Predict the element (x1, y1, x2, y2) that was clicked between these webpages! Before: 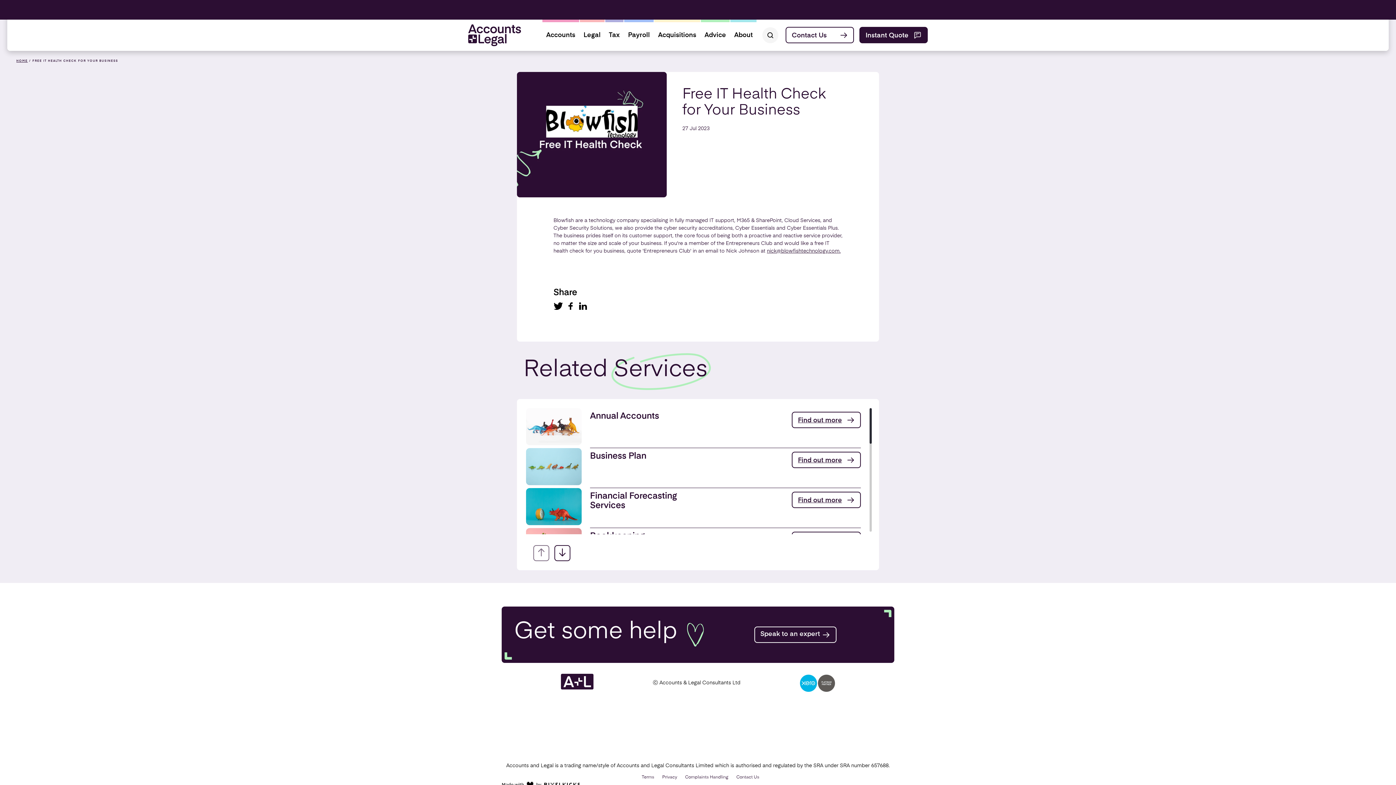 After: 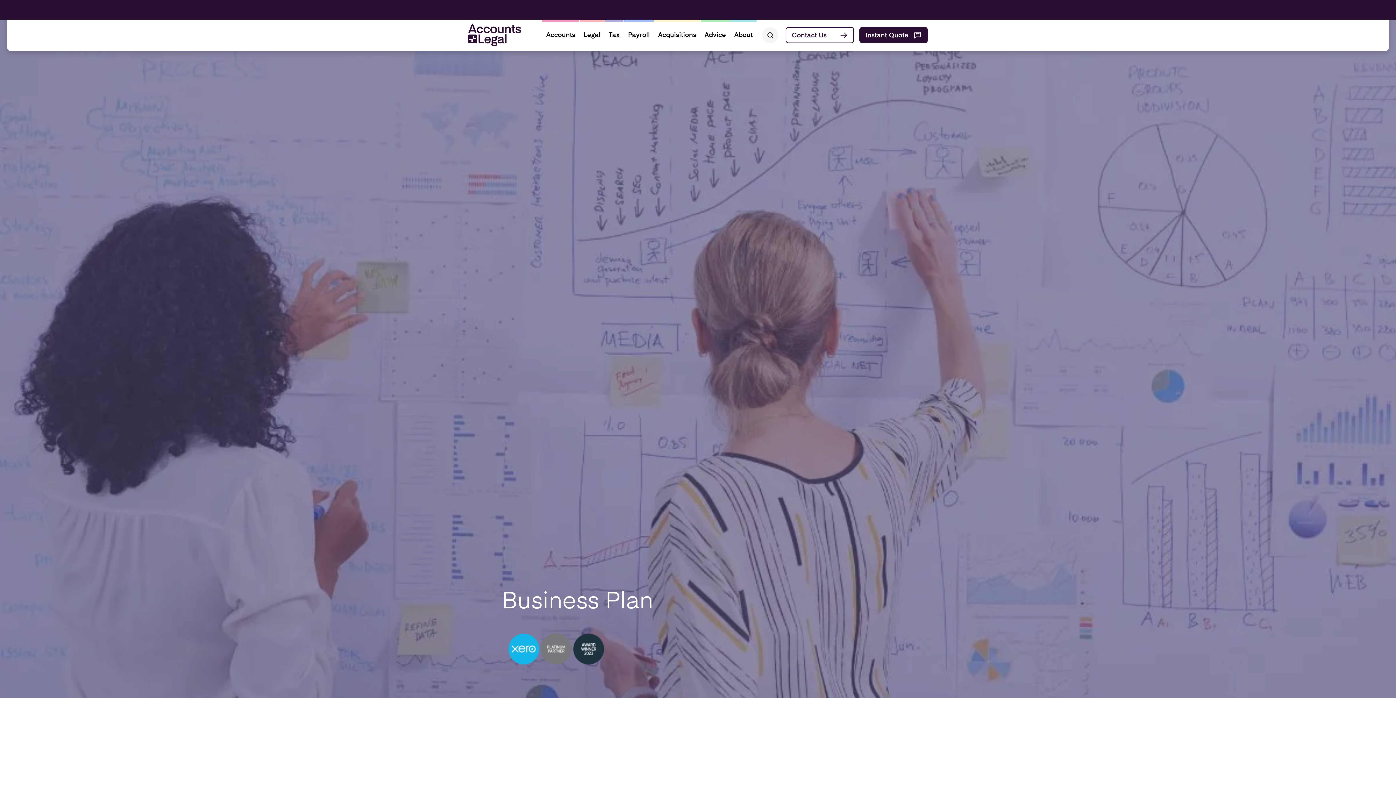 Action: label: Find out more bbox: (792, 452, 861, 468)